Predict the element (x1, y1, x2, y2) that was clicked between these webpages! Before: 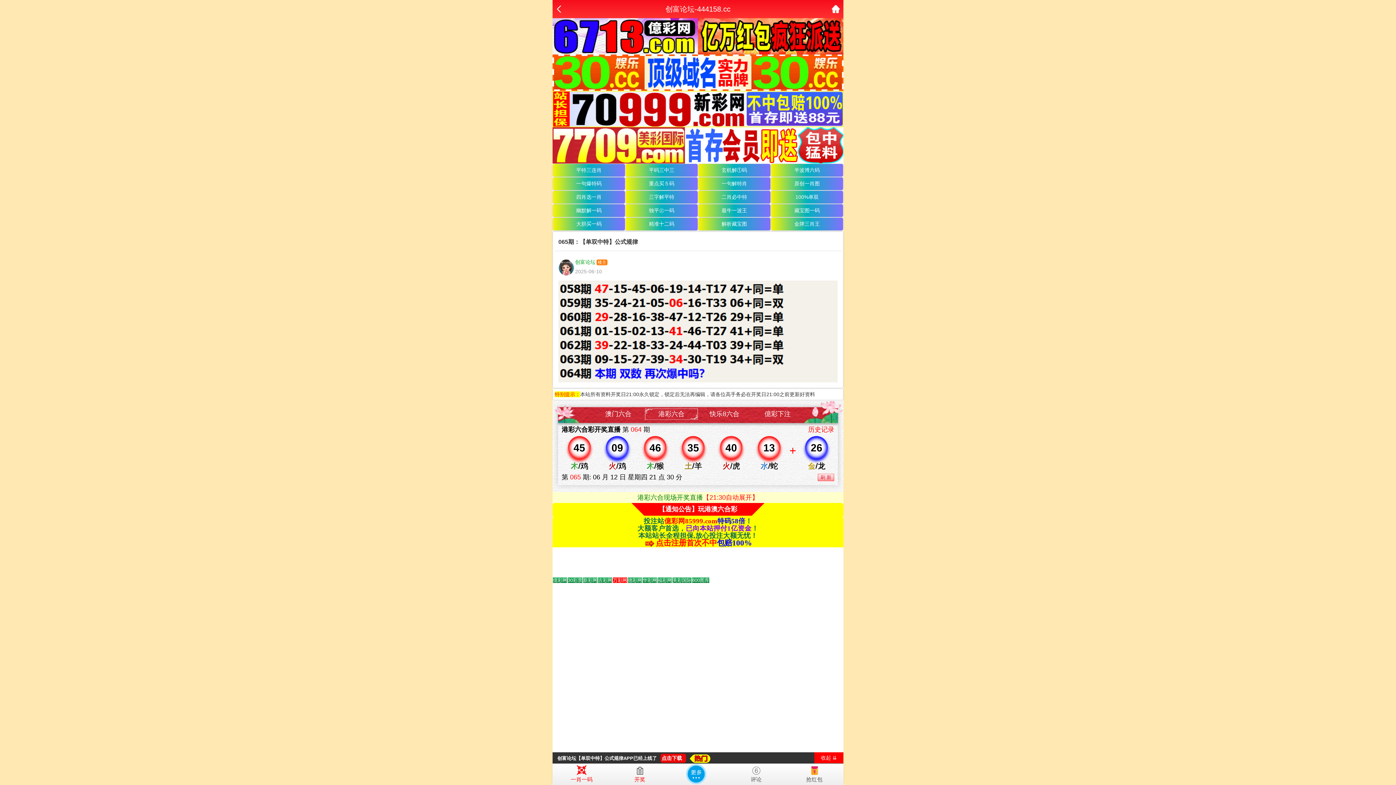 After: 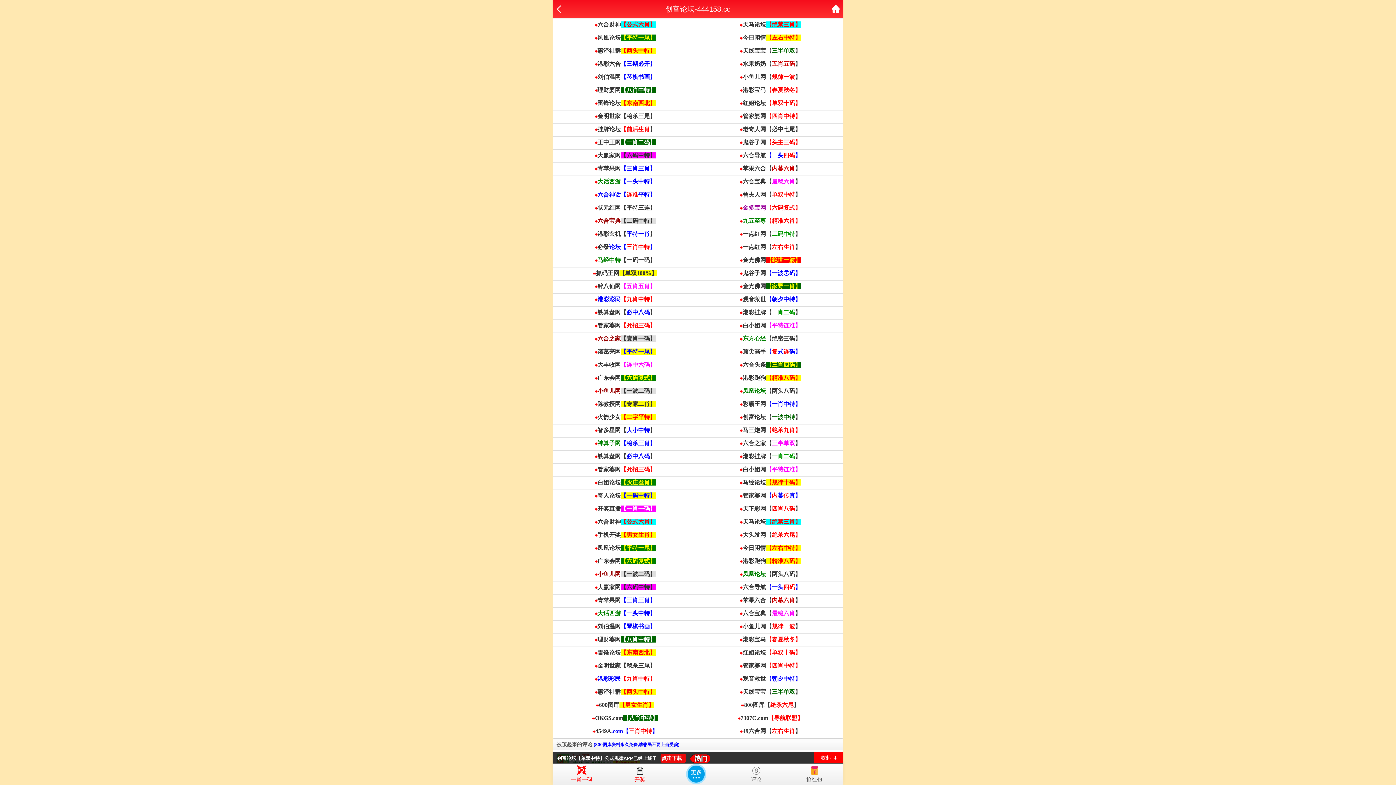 Action: label: 评论 bbox: (727, 763, 785, 782)